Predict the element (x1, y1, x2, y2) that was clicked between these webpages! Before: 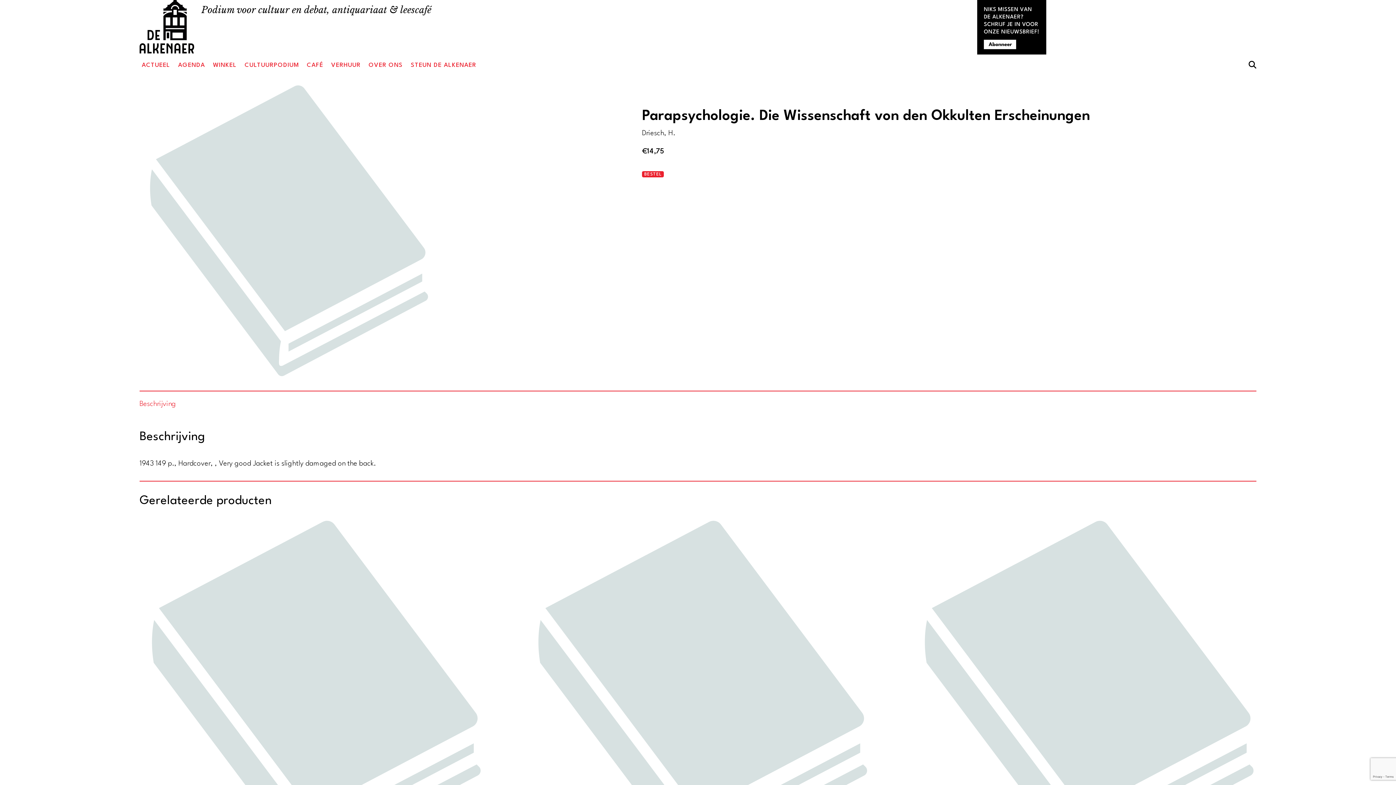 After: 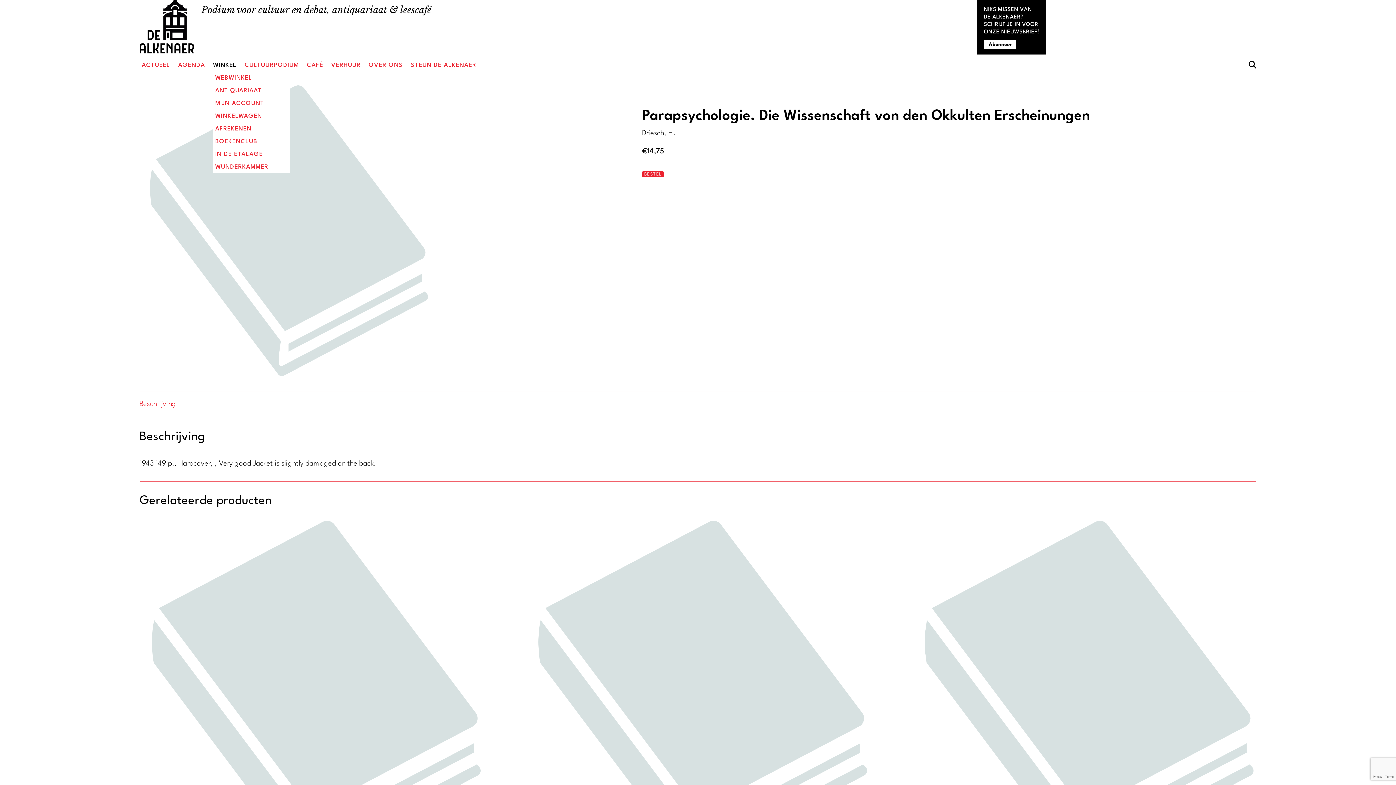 Action: label: WINKEL bbox: (213, 59, 236, 71)